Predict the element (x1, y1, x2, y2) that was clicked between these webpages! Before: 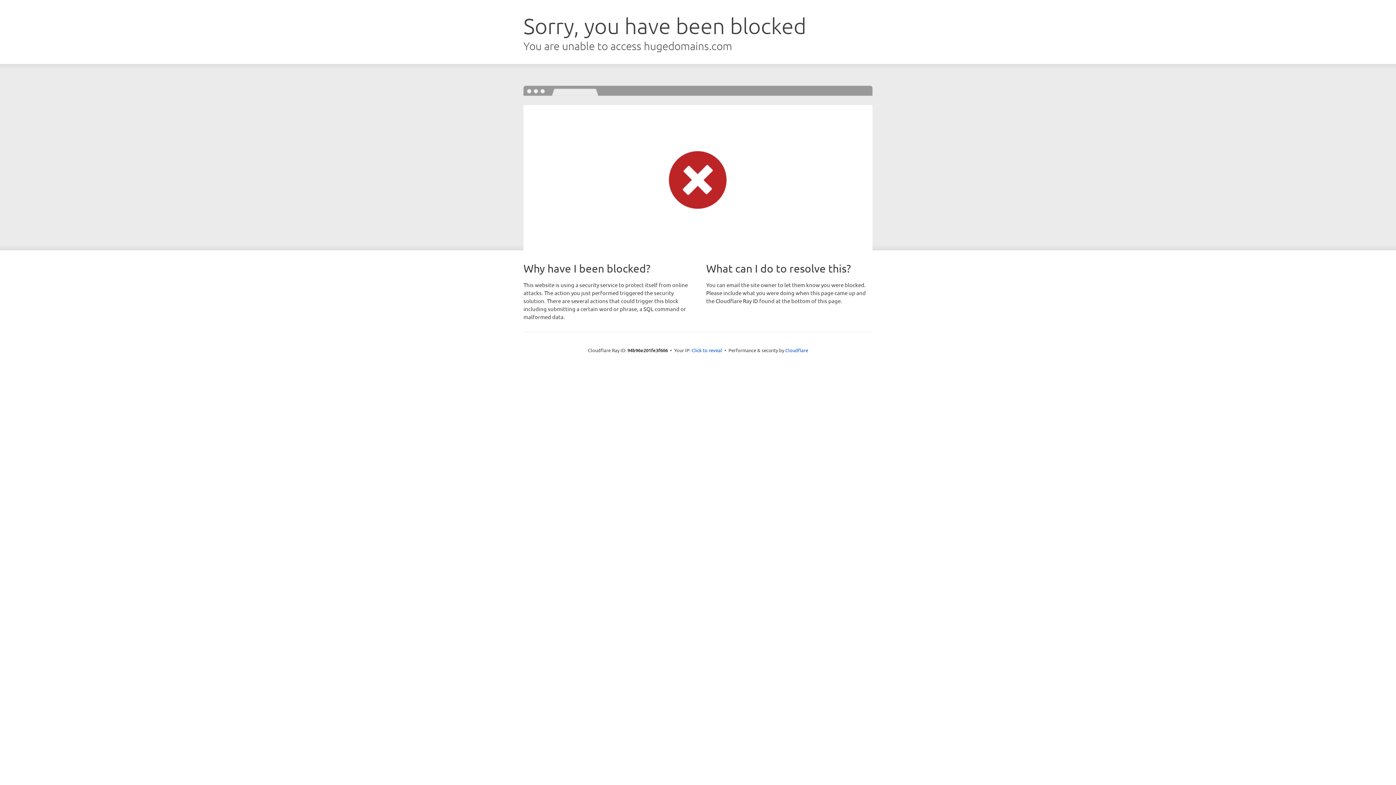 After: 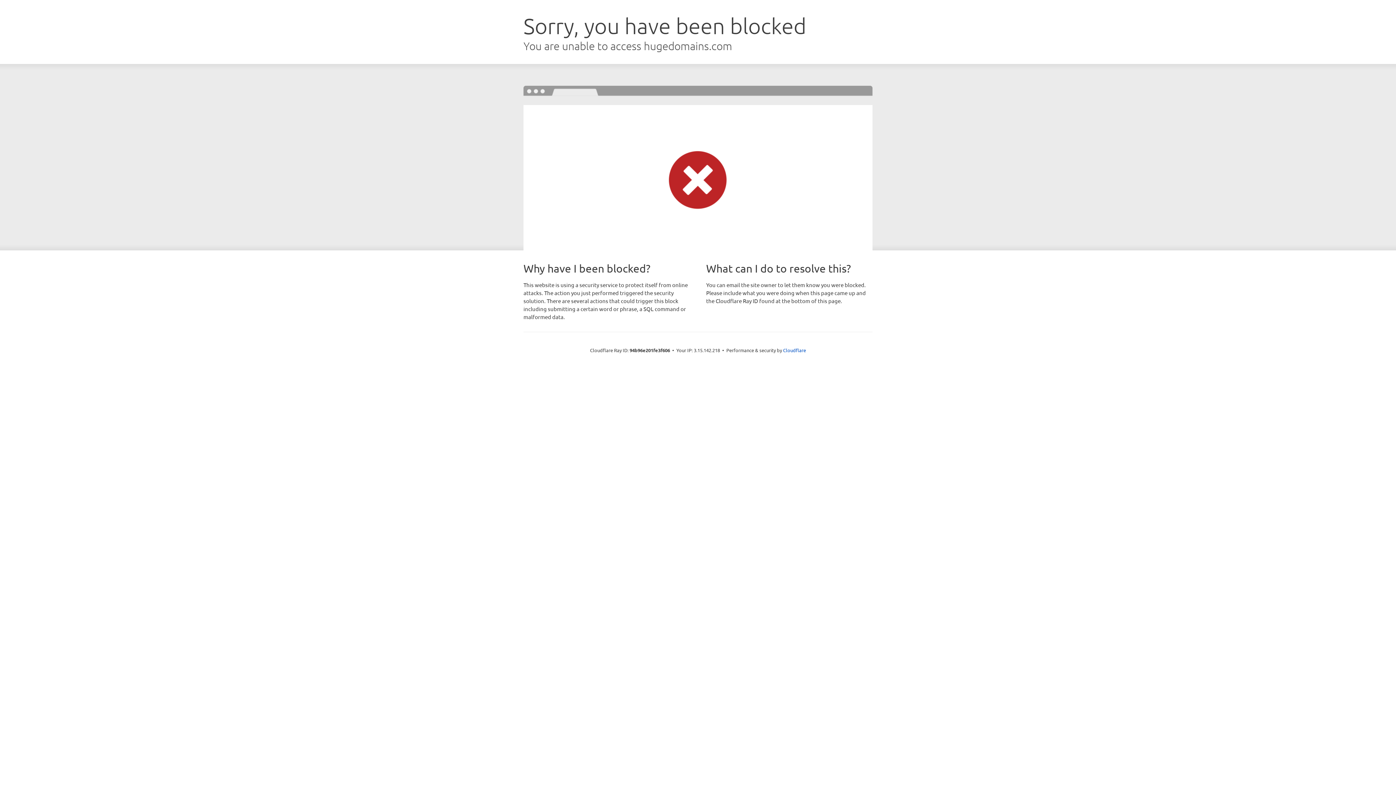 Action: label: Click to reveal bbox: (691, 346, 722, 353)